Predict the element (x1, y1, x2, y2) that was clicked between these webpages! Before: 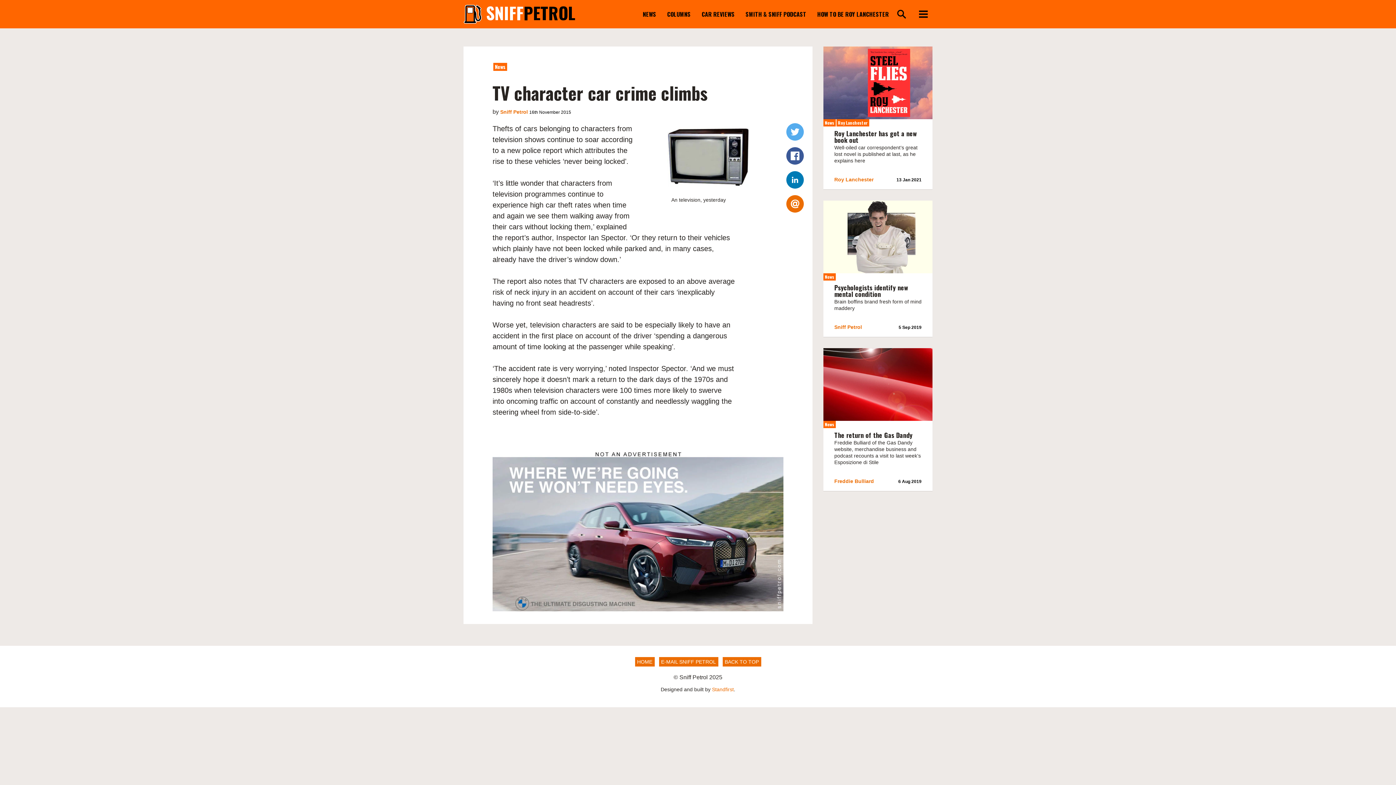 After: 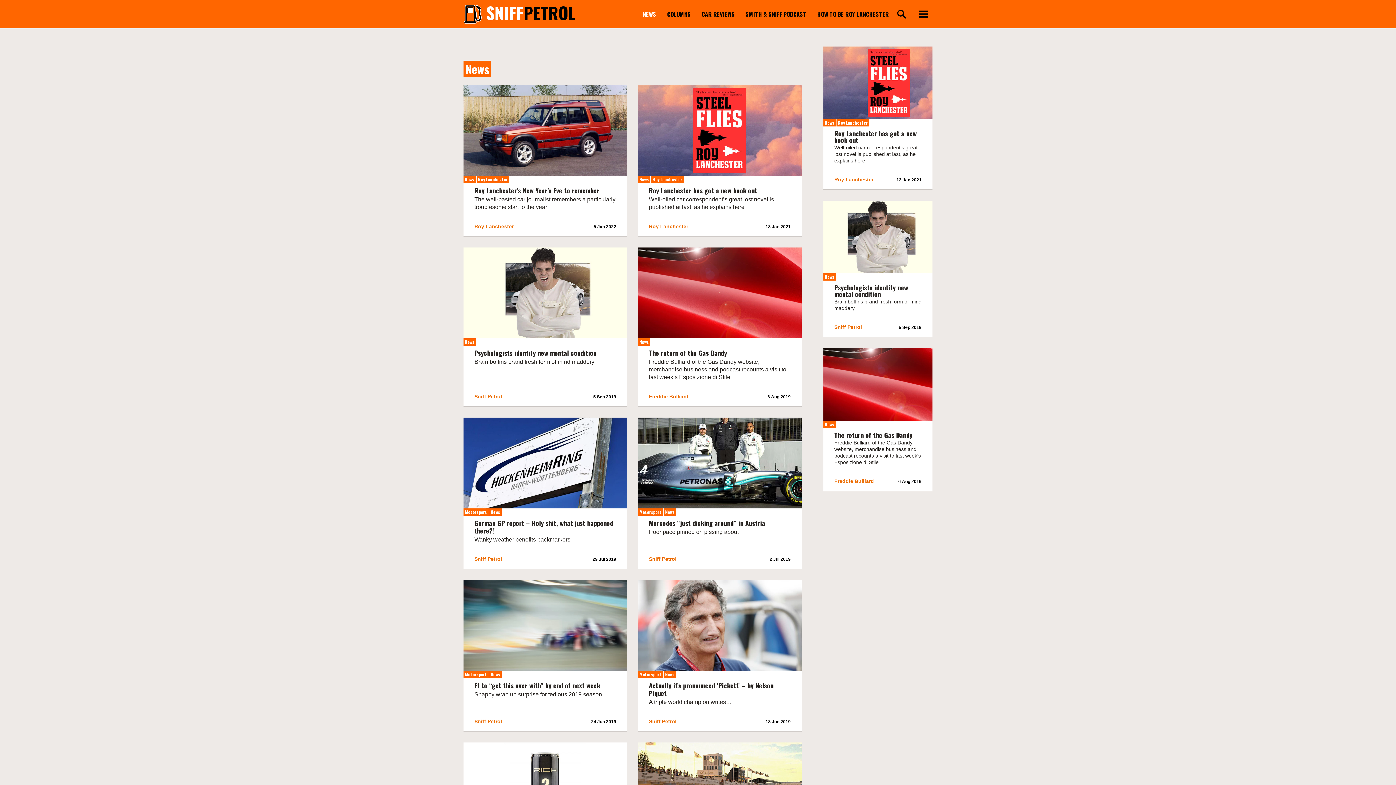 Action: bbox: (823, 273, 836, 280) label: News